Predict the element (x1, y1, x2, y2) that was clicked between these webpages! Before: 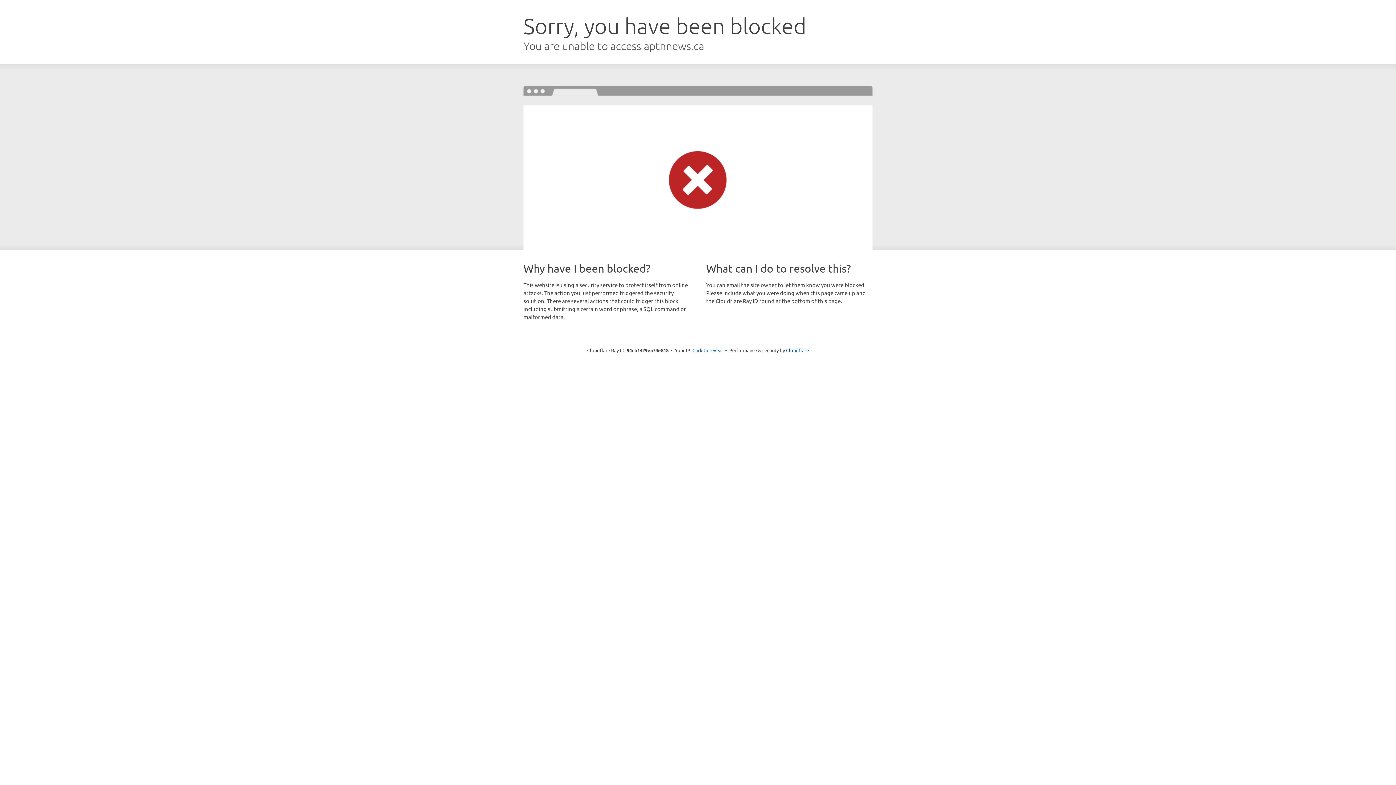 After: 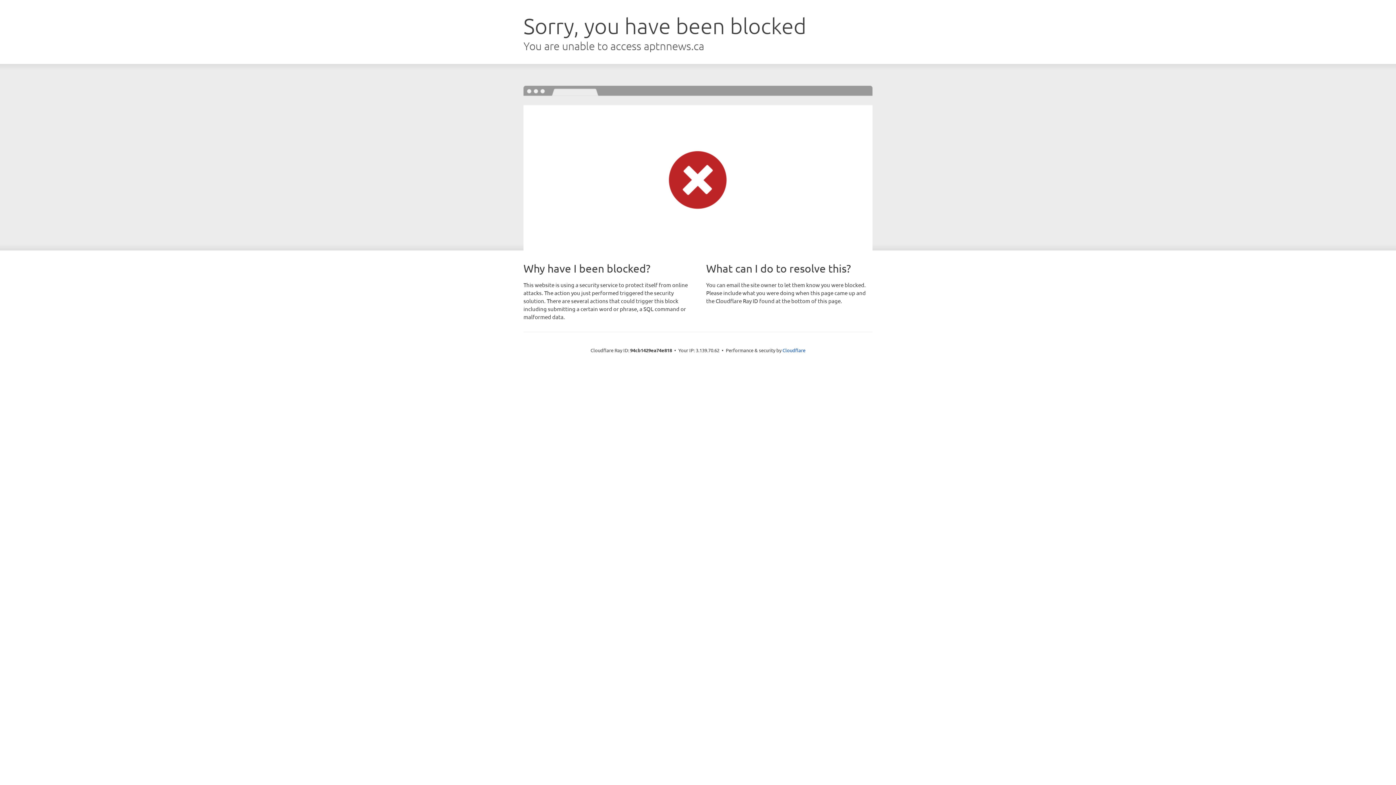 Action: label: Click to reveal bbox: (692, 346, 723, 353)